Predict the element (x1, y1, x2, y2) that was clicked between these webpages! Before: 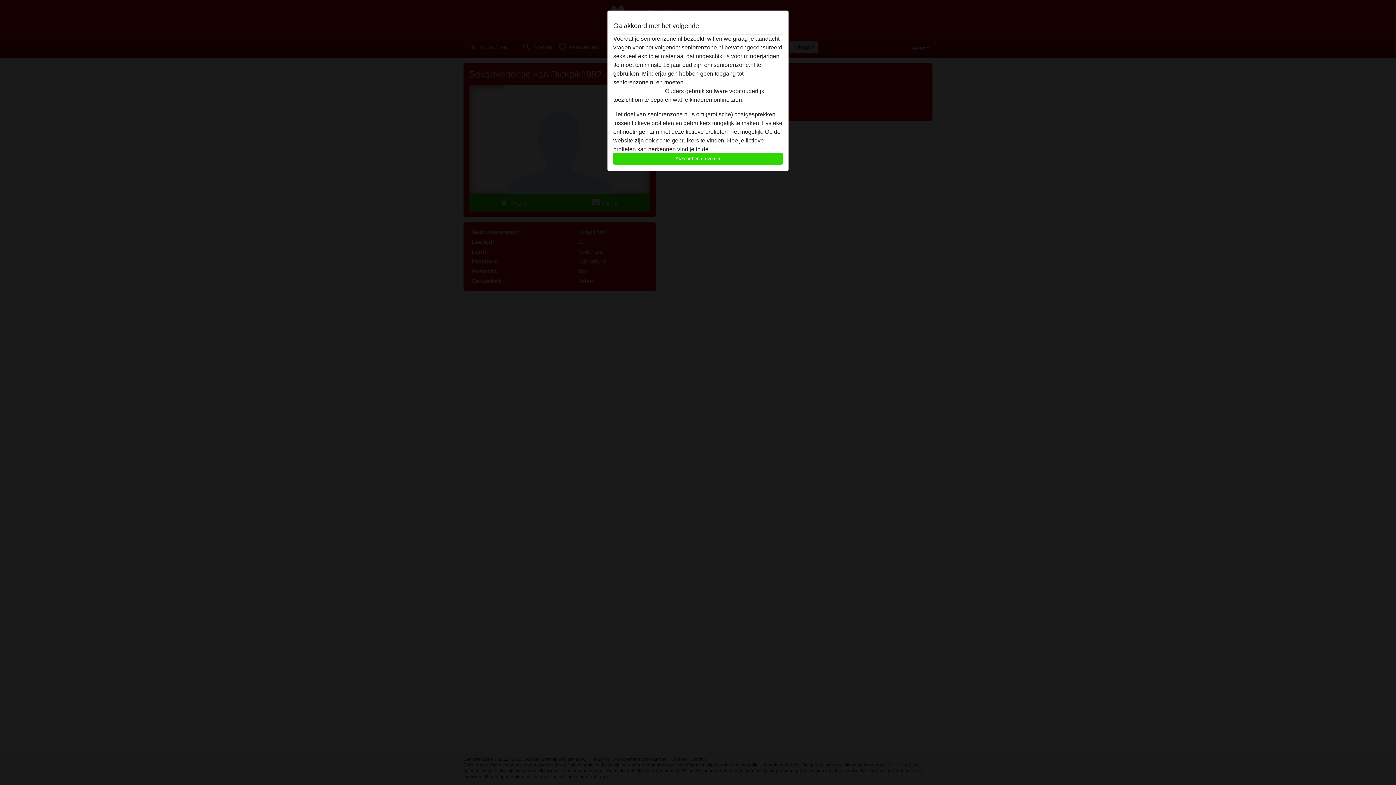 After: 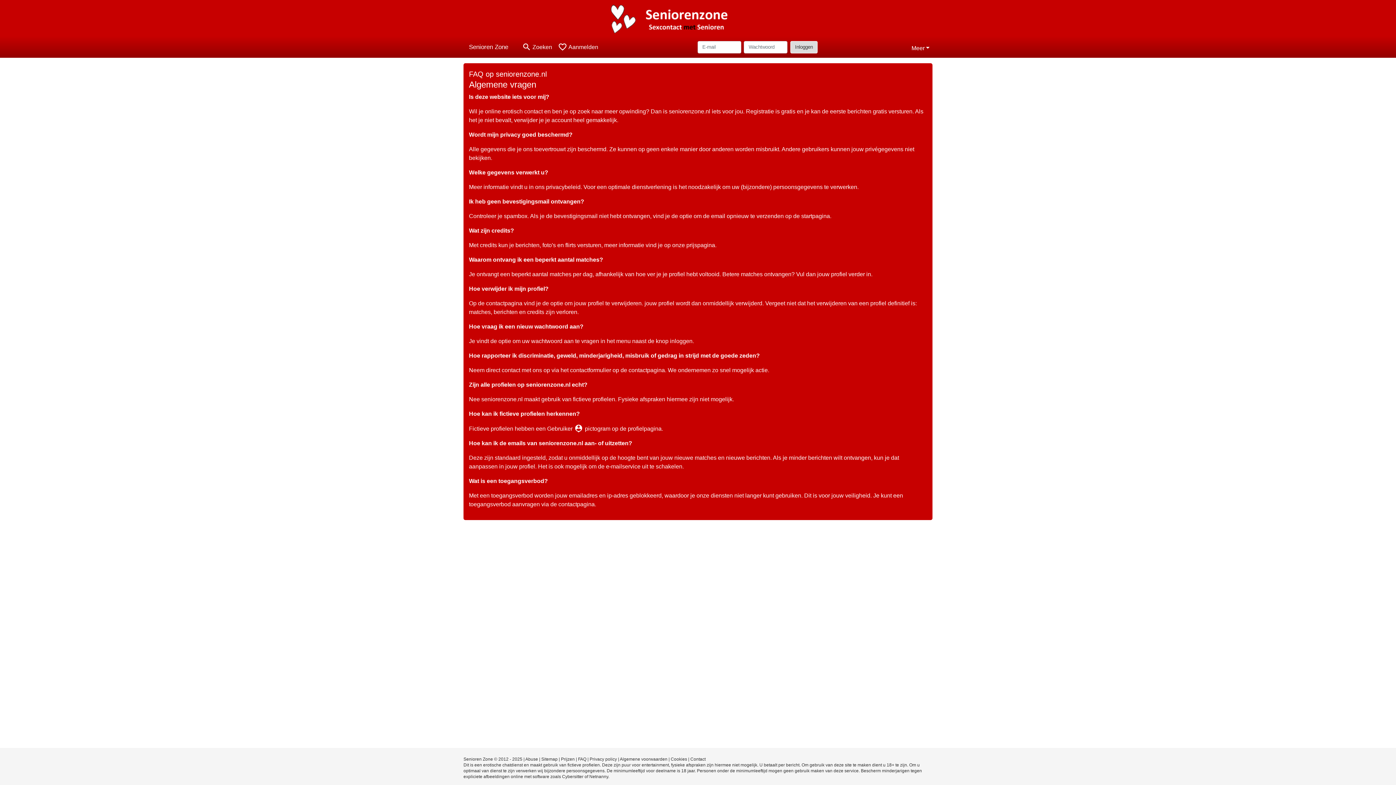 Action: bbox: (710, 146, 721, 152) label: FAQ